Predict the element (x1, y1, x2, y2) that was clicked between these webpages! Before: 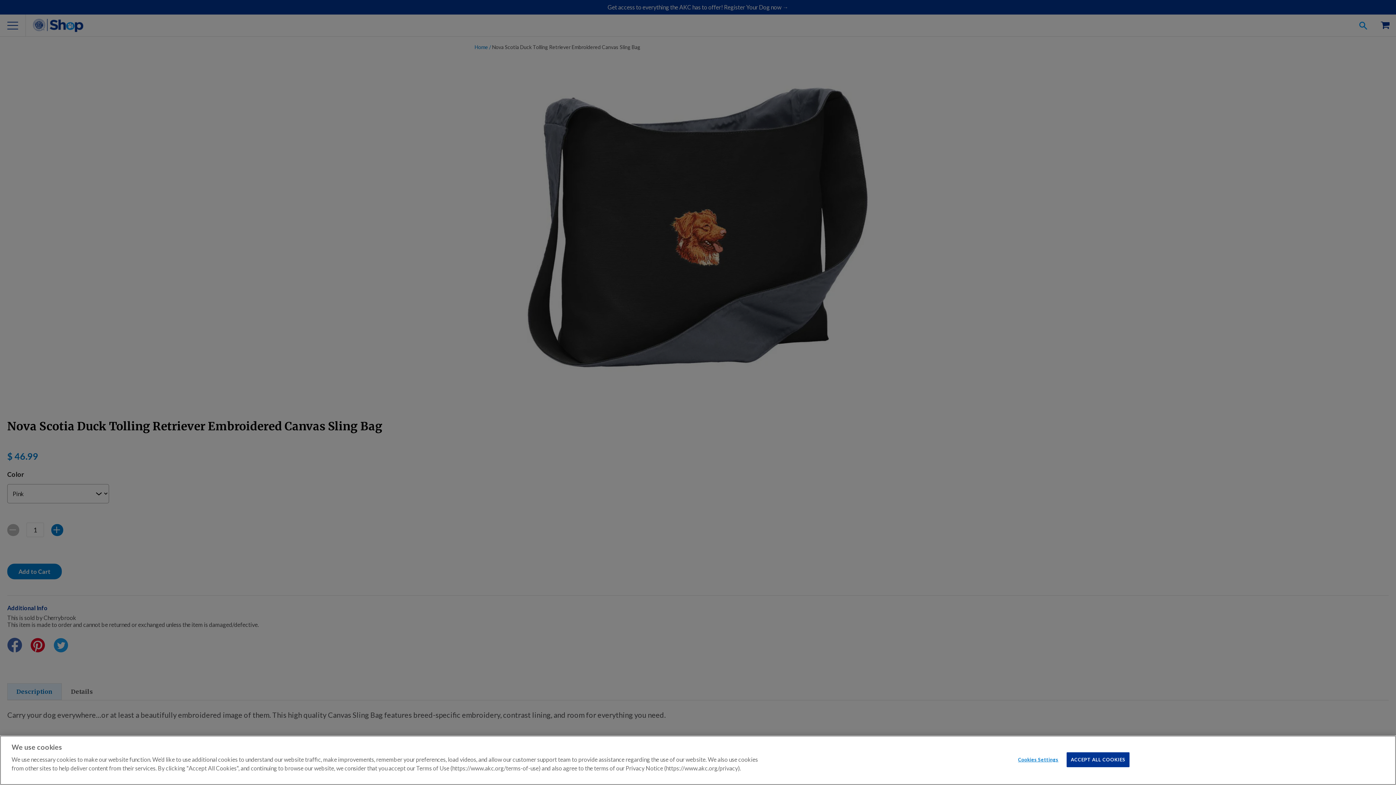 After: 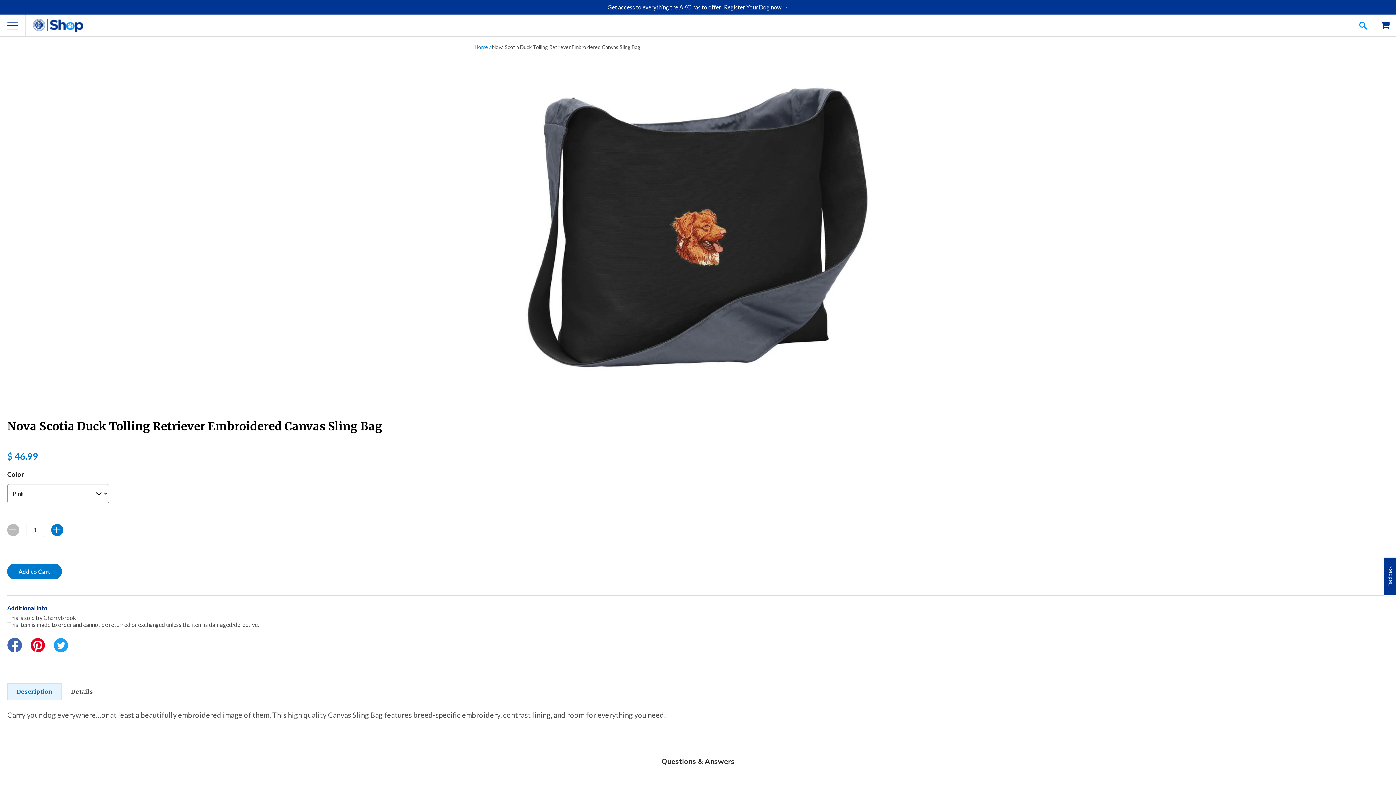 Action: label: ACCEPT ALL COOKIES bbox: (1067, 752, 1129, 767)